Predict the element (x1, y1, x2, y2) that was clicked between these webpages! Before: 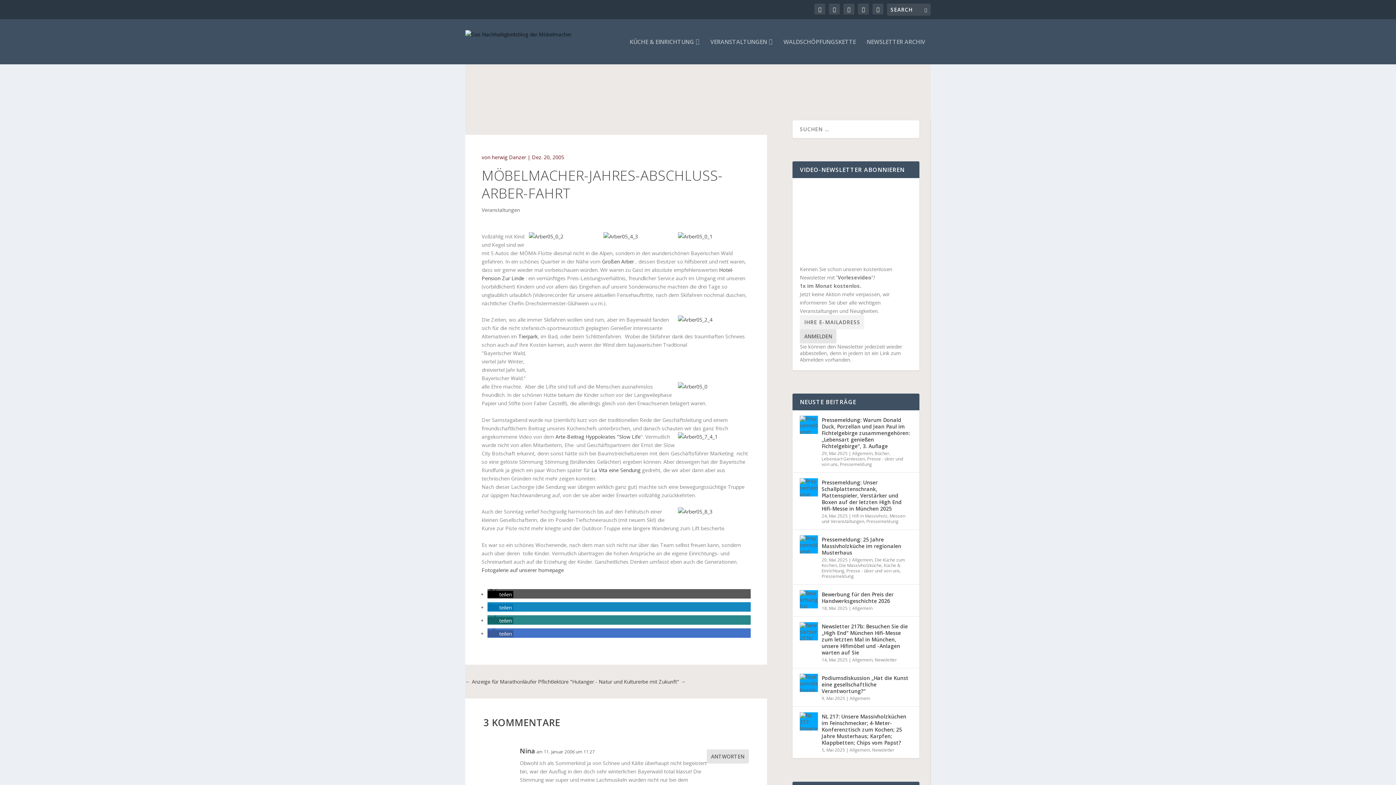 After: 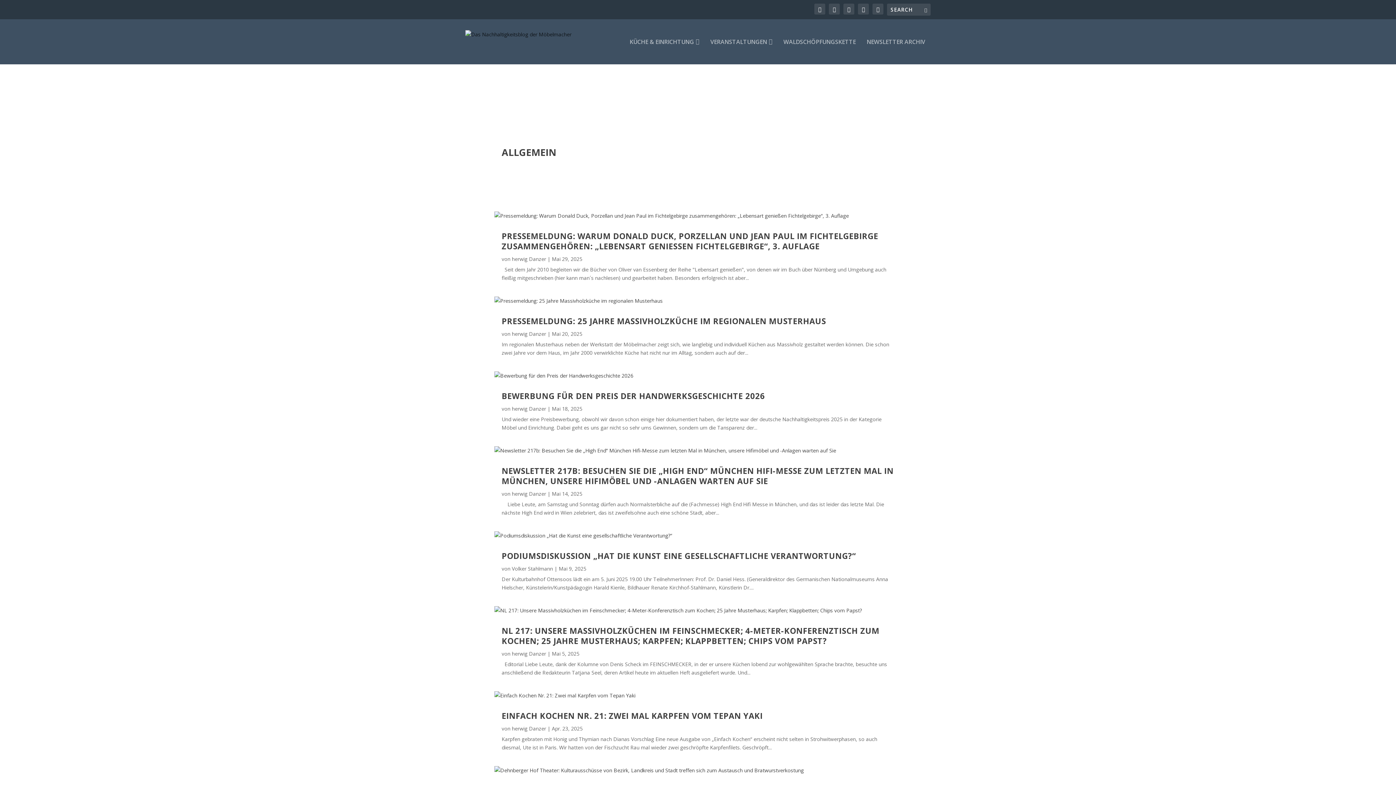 Action: bbox: (852, 557, 872, 563) label: Allgemein